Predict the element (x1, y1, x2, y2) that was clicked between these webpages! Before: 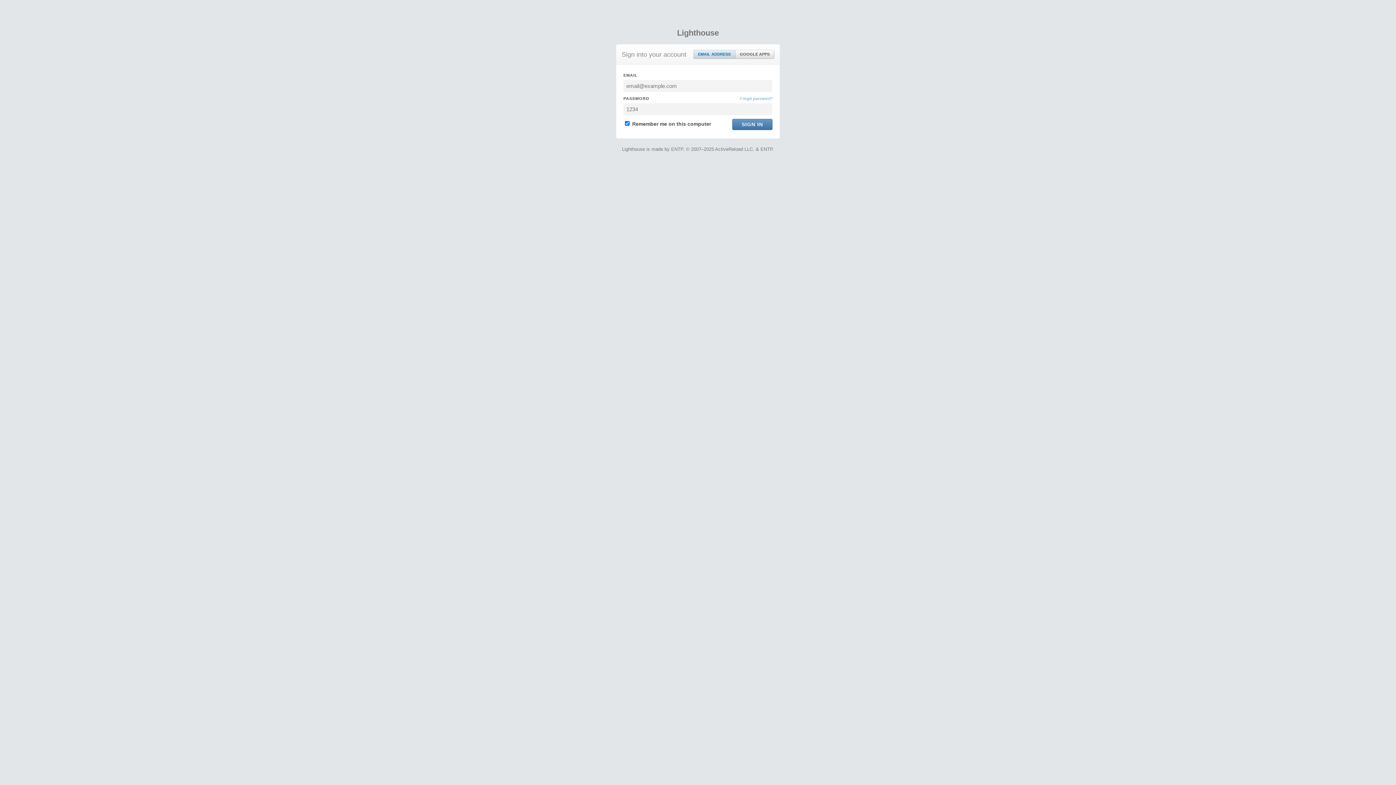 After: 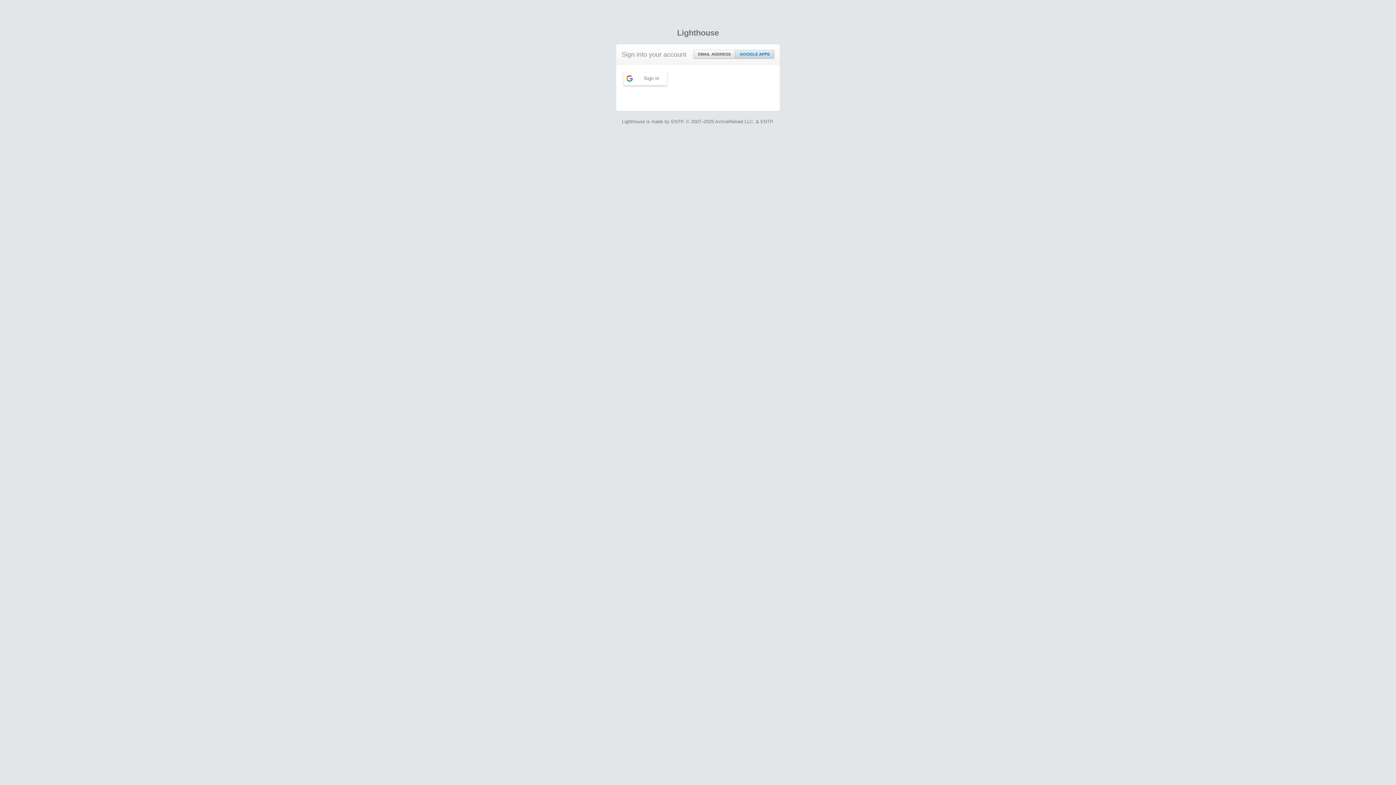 Action: bbox: (735, 50, 774, 58) label: GOOGLE APPS